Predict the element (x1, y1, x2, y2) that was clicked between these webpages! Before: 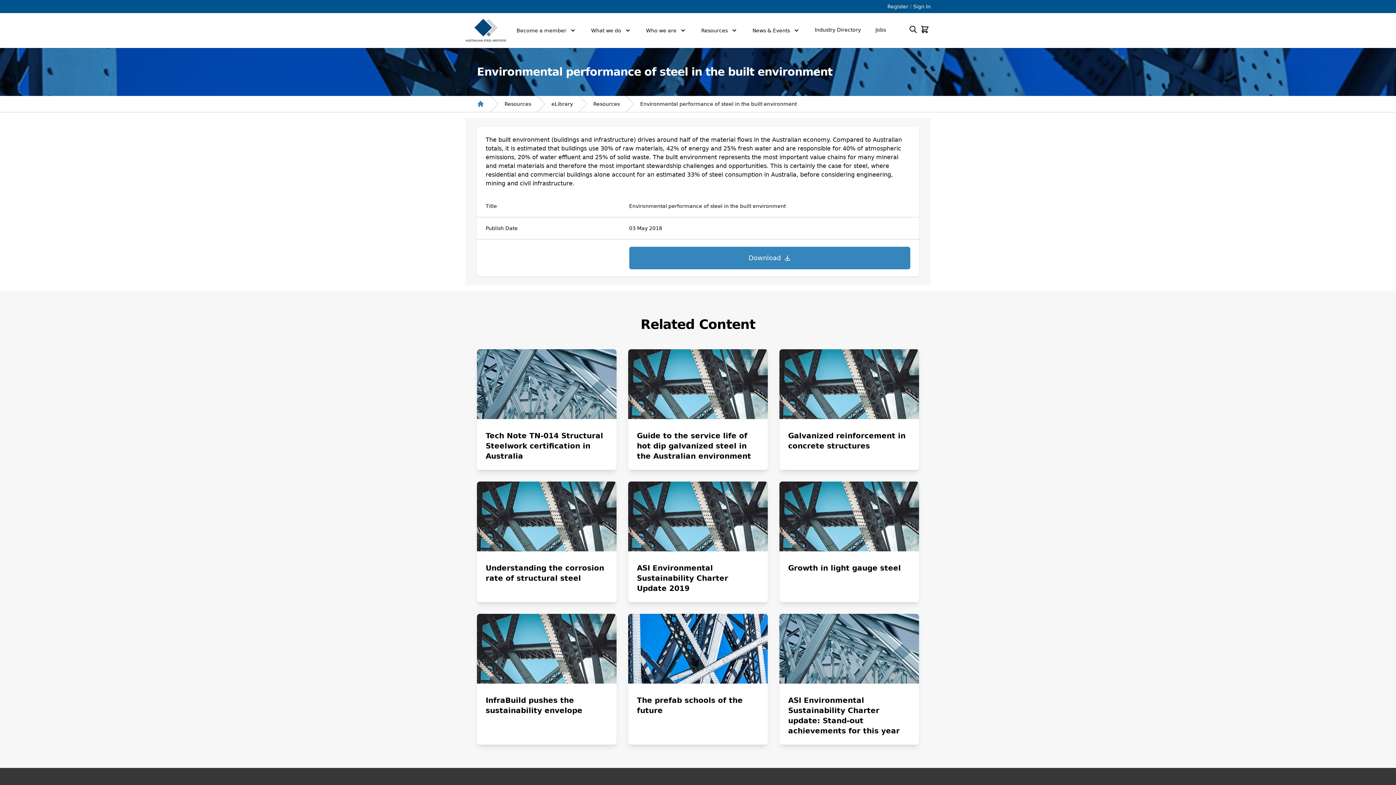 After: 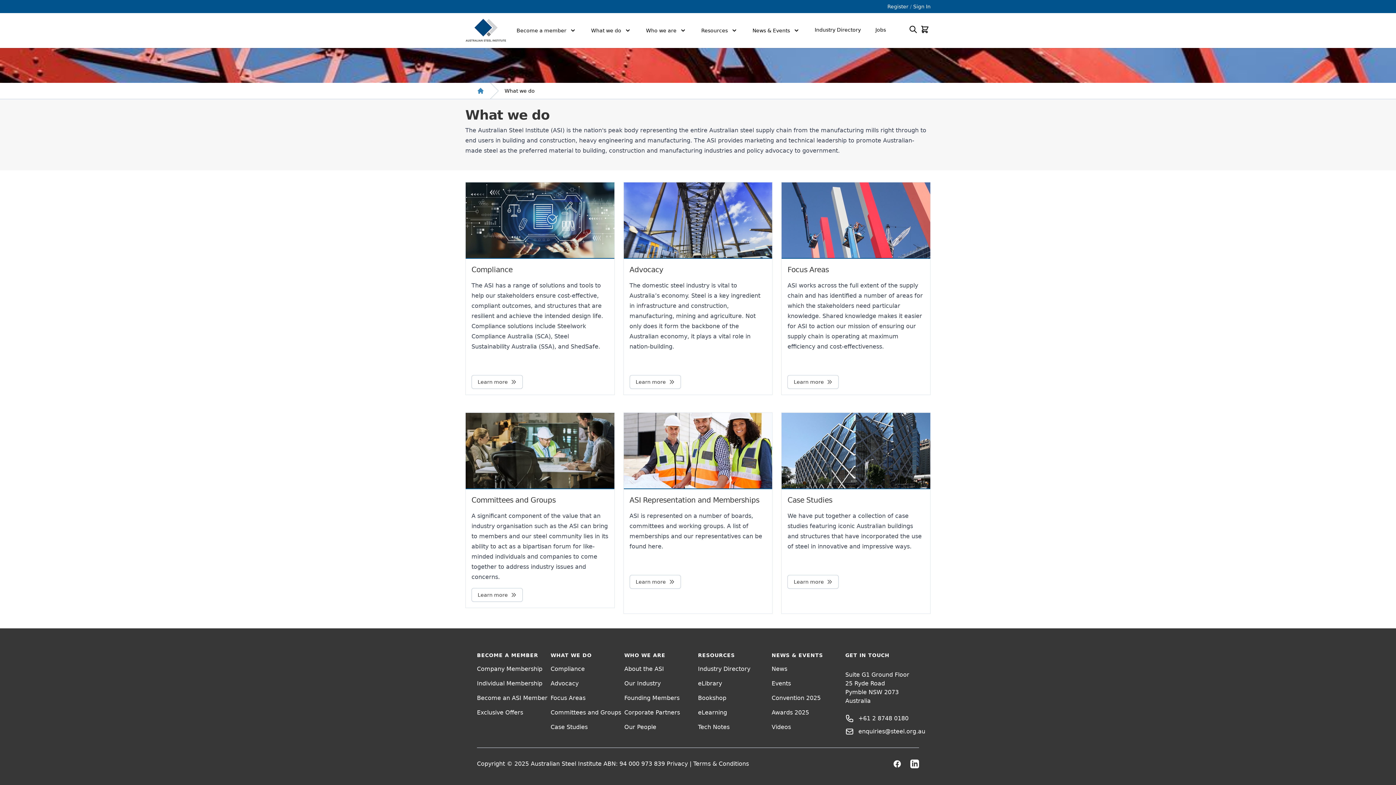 Action: label: What we do bbox: (591, 26, 631, 35)